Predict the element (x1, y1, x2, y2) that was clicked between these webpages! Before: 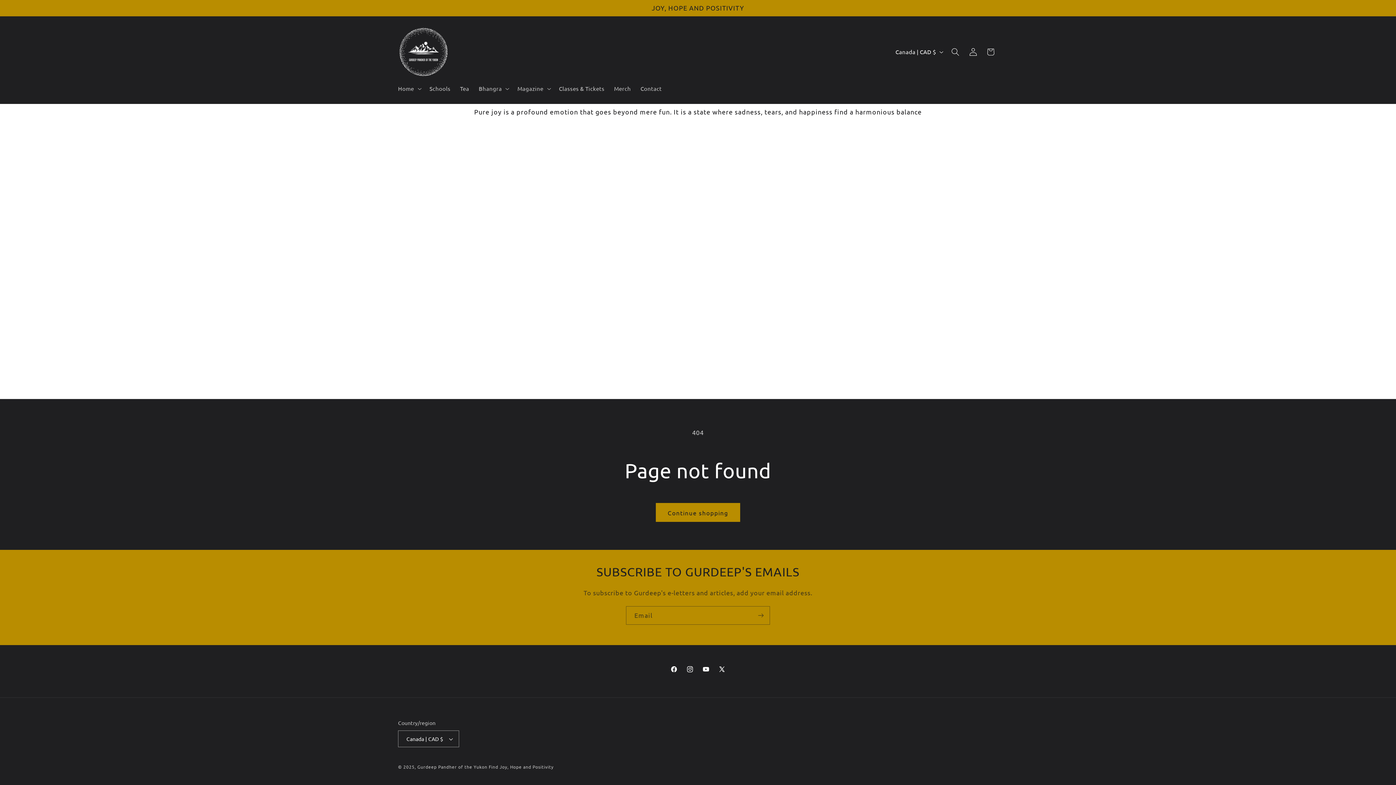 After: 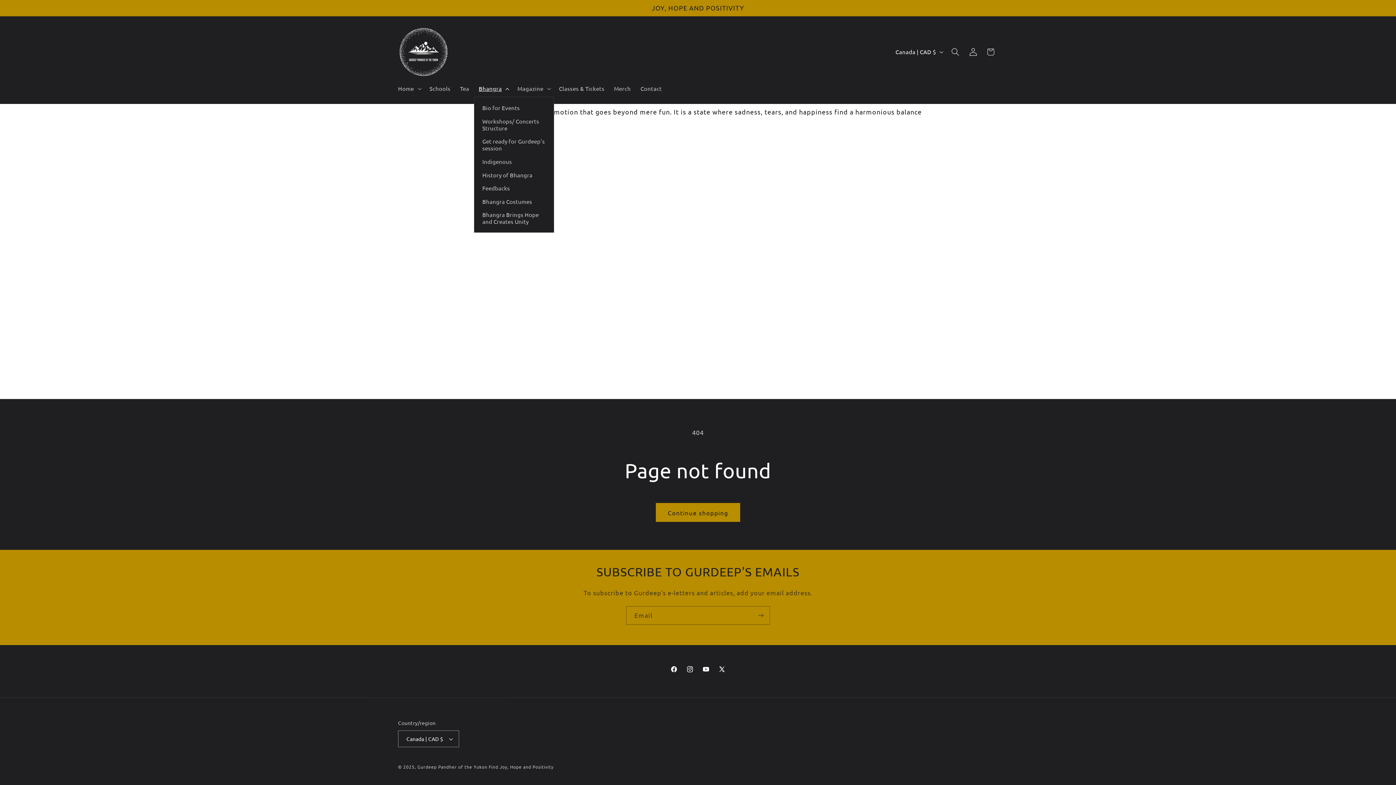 Action: label: Bhangra bbox: (474, 80, 512, 96)